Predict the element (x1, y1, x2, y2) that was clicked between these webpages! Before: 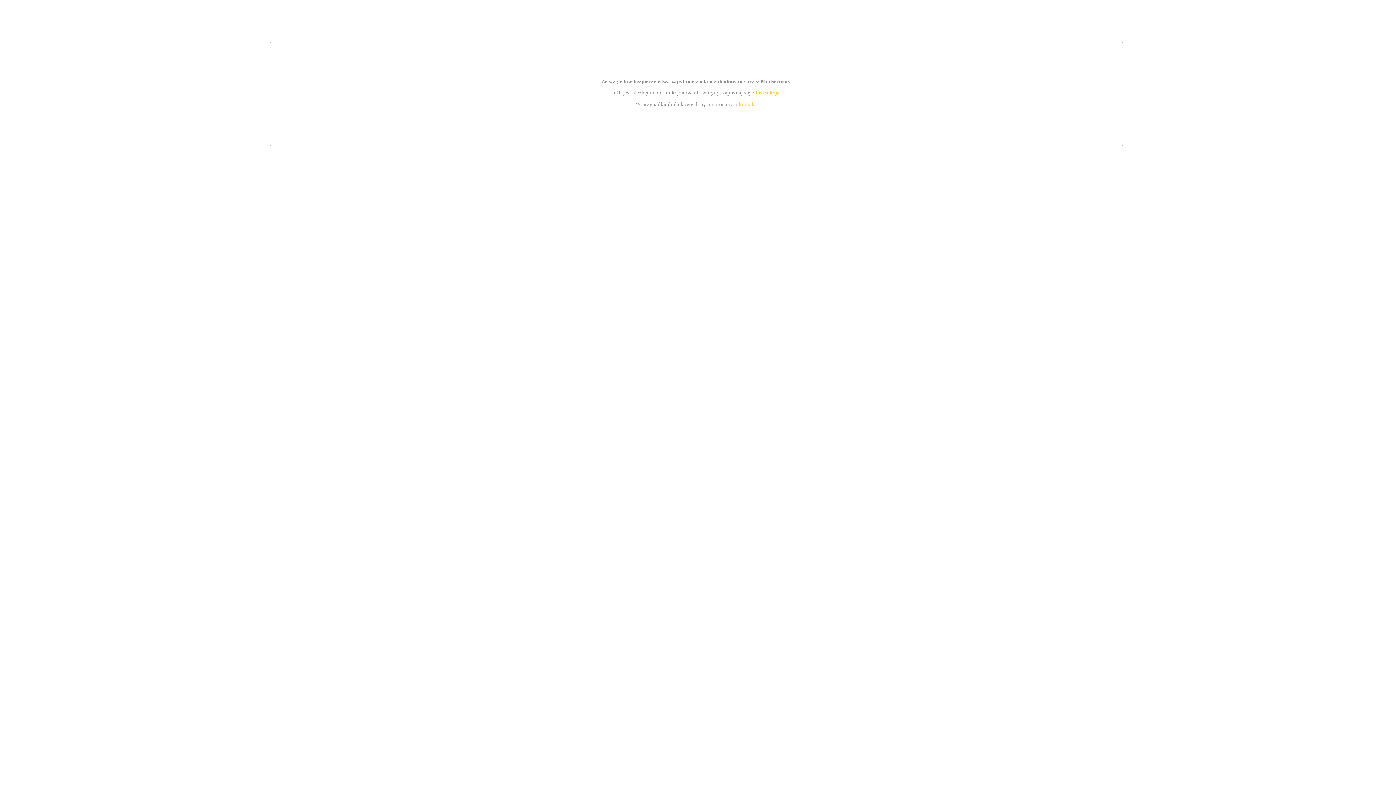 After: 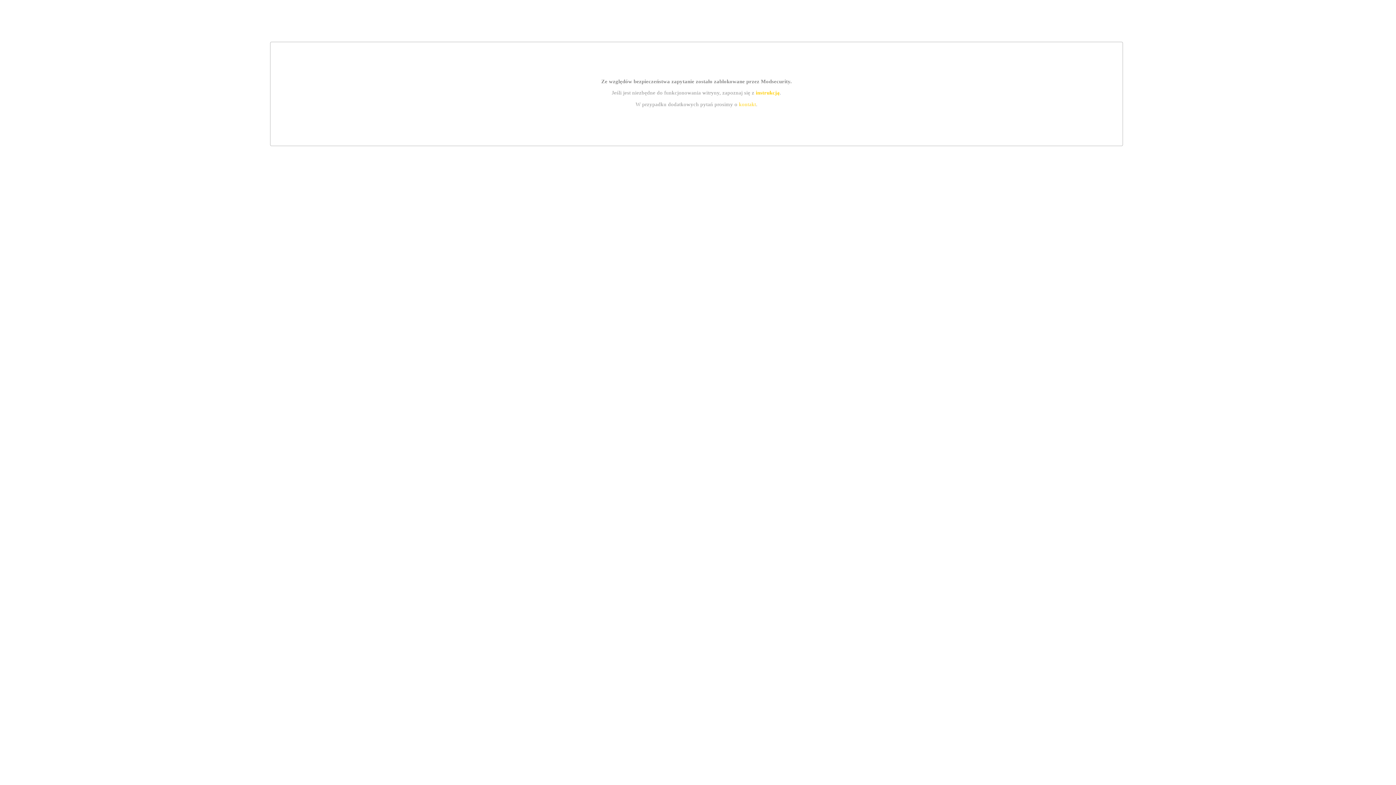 Action: bbox: (755, 89, 779, 95) label: instrukcją